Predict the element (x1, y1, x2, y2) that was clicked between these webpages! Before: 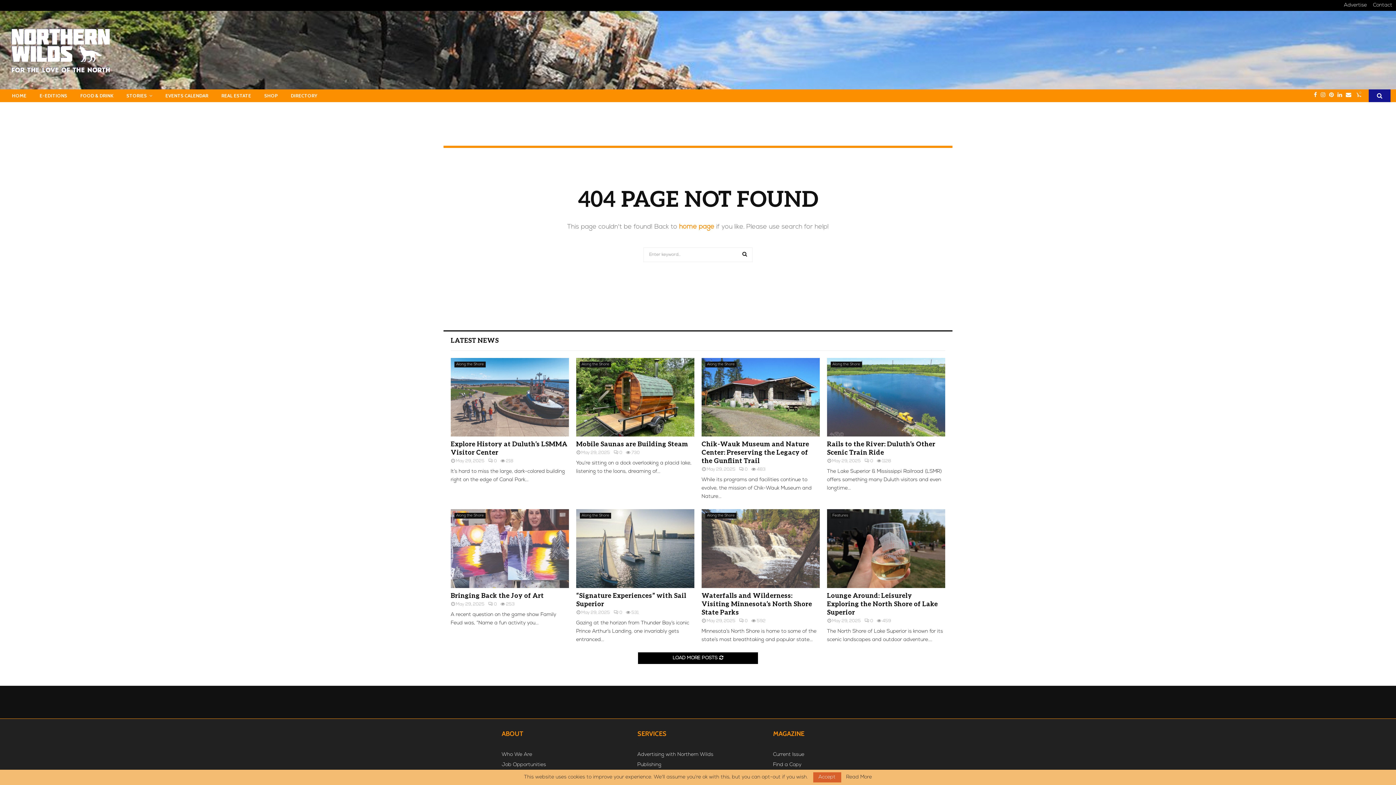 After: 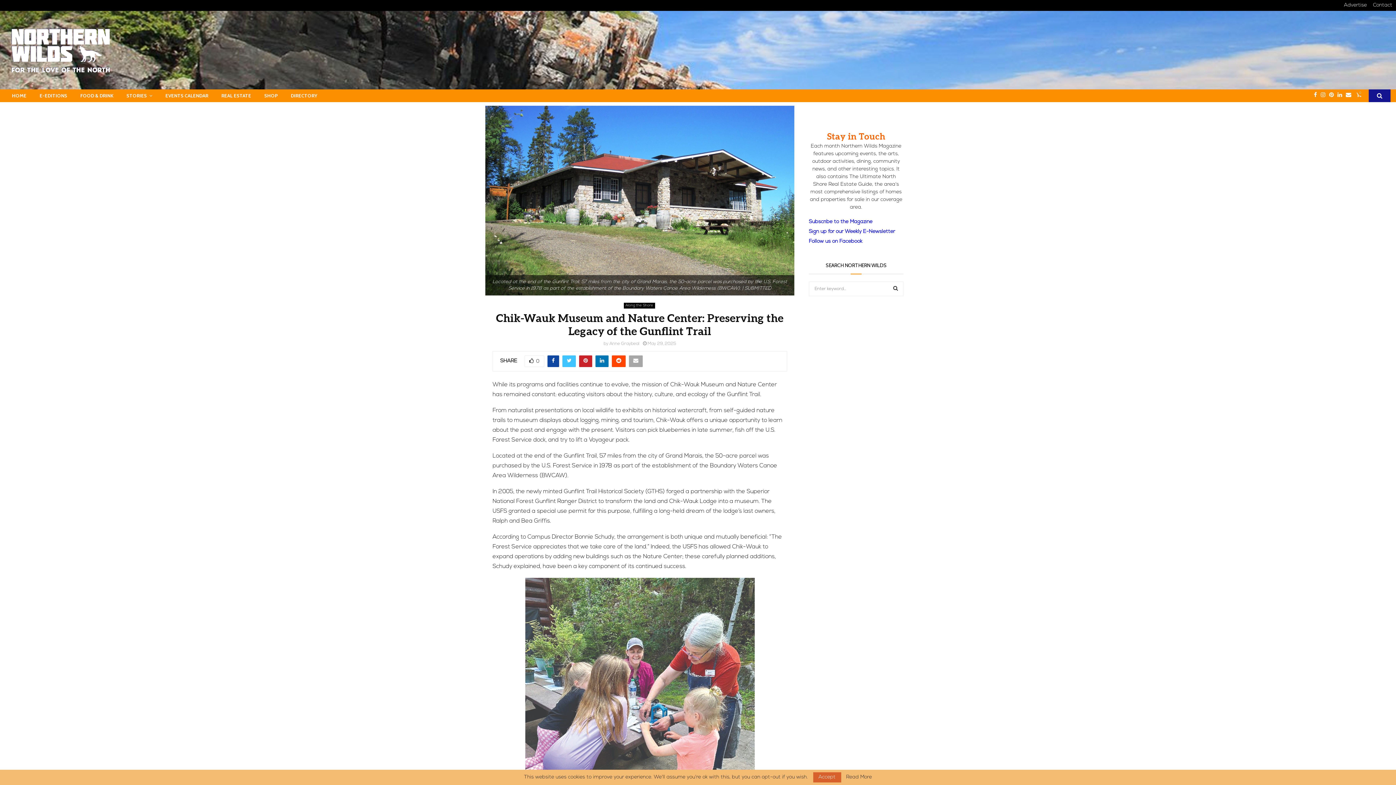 Action: label: 0 bbox: (739, 467, 748, 472)